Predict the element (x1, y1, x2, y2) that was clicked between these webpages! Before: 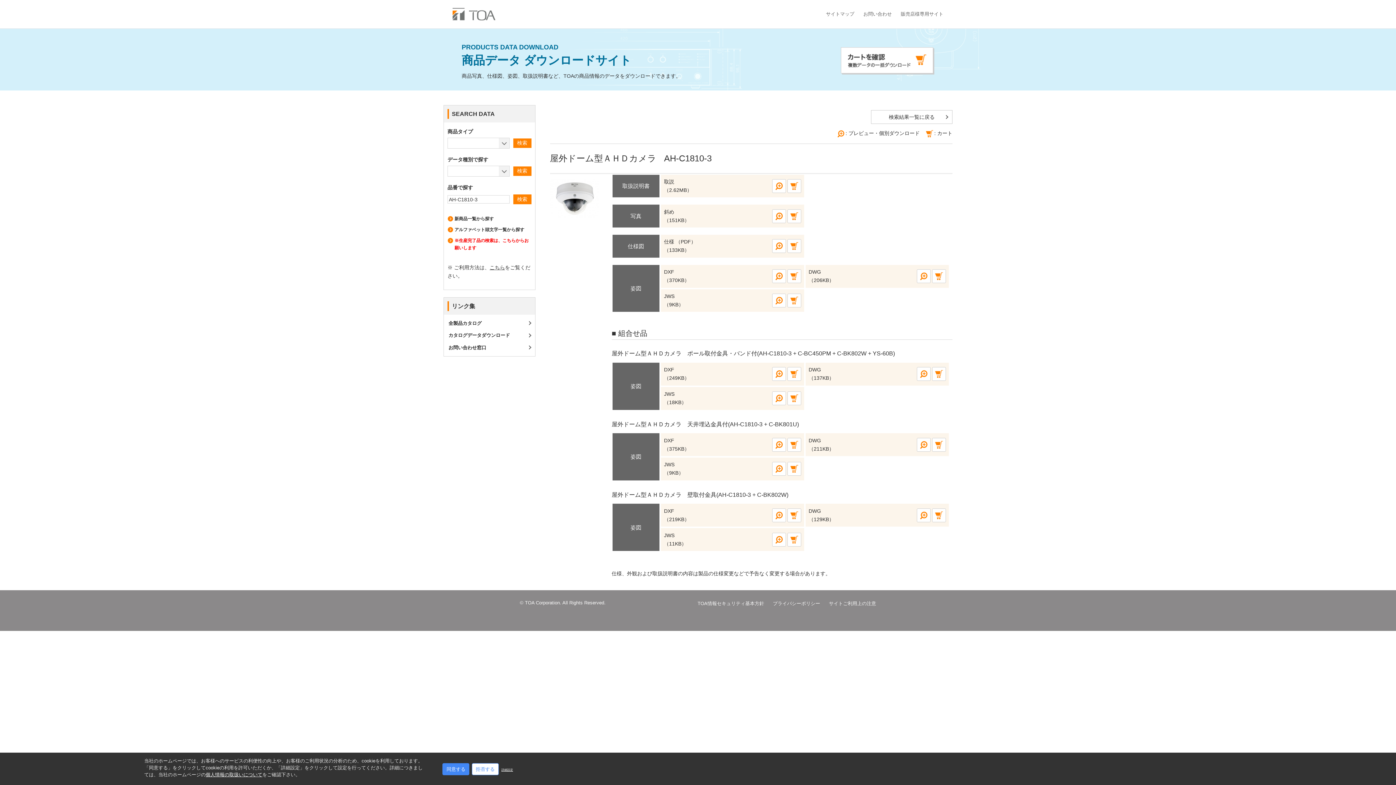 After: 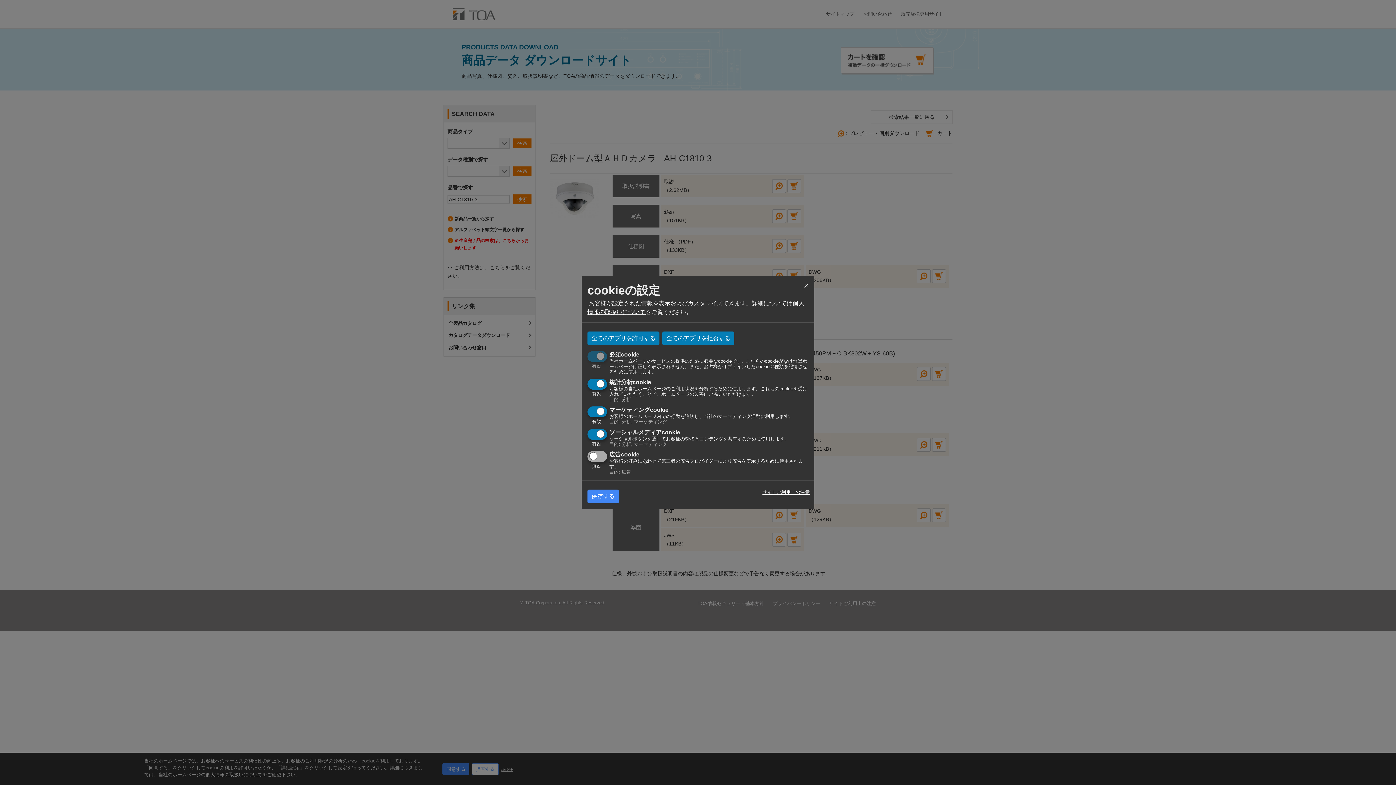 Action: bbox: (501, 768, 513, 773) label: 詳細設定